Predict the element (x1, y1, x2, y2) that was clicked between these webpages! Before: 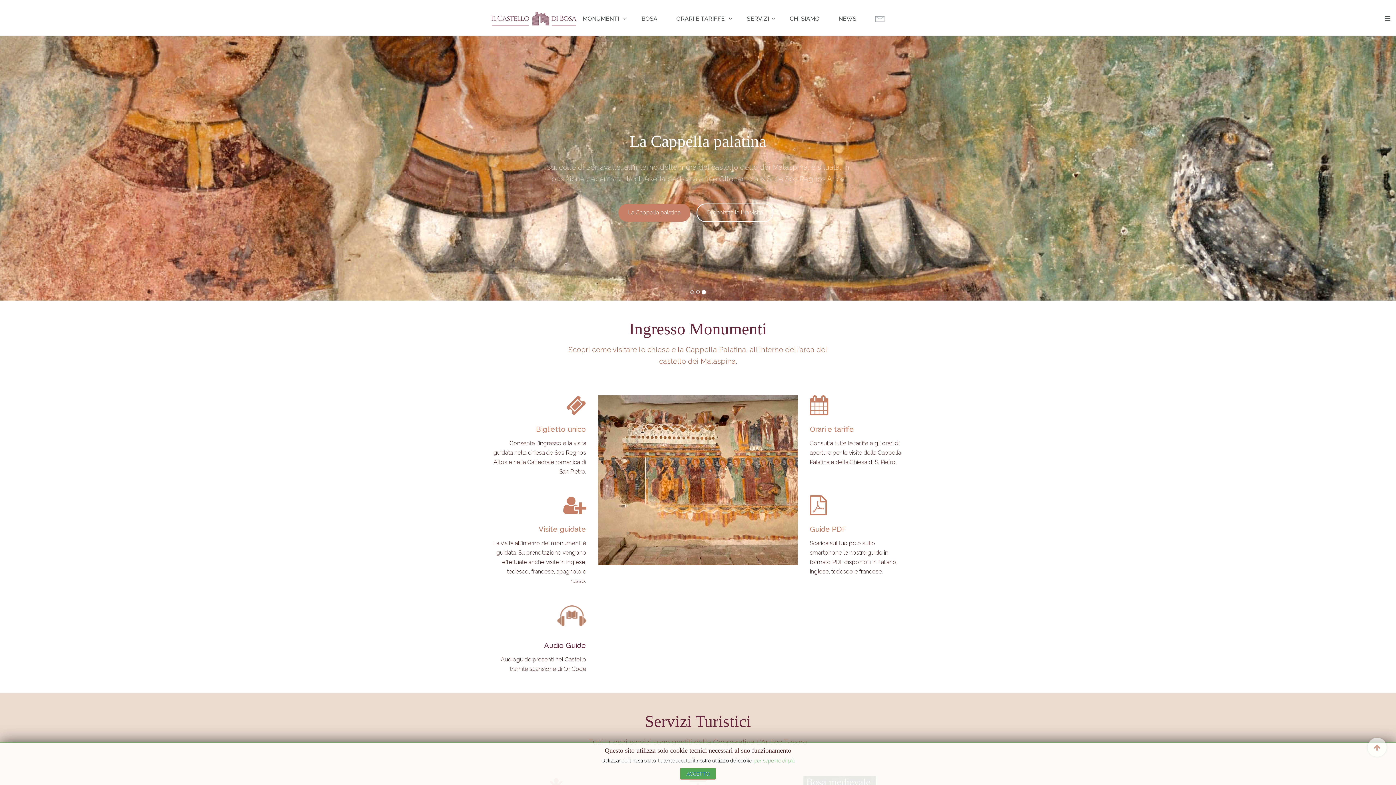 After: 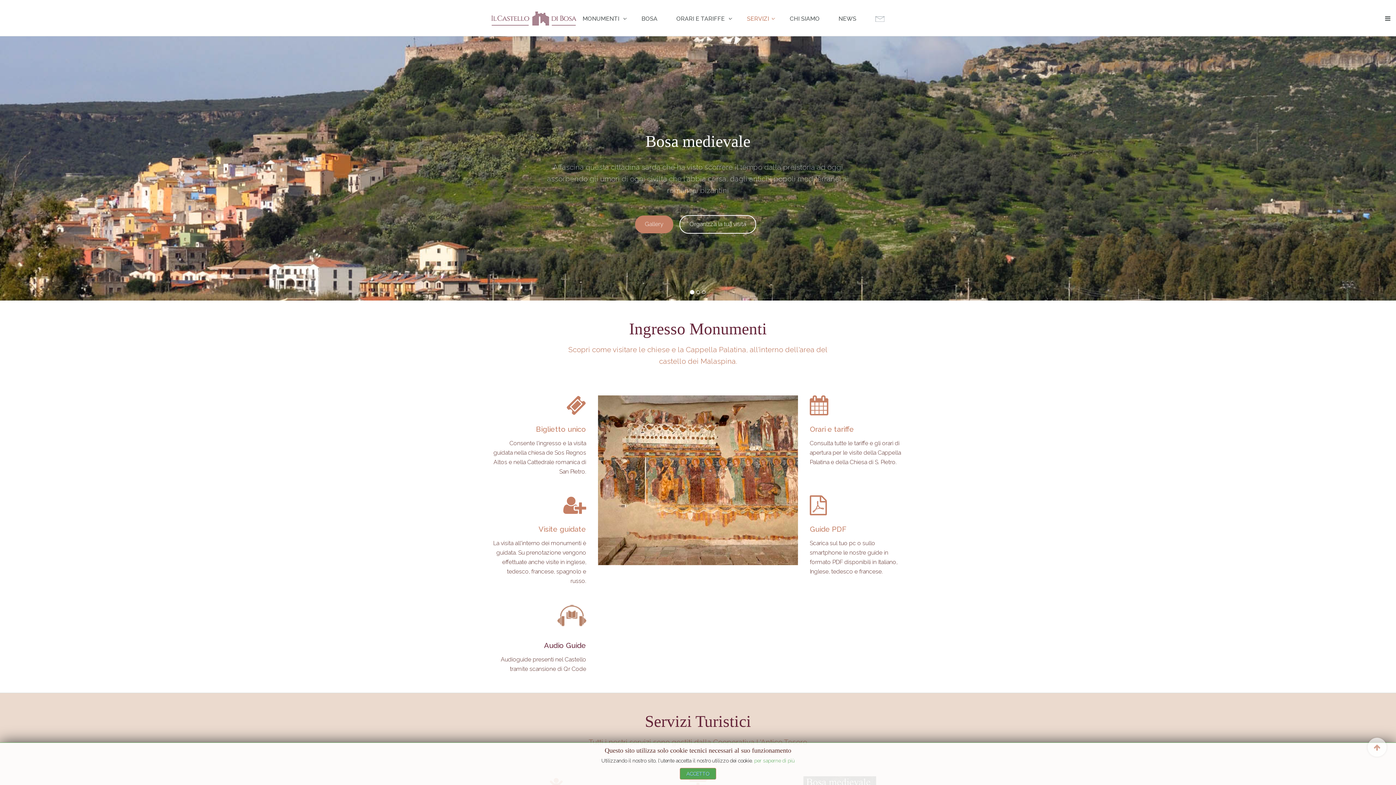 Action: bbox: (747, 9, 790, 28) label: SERVIZI